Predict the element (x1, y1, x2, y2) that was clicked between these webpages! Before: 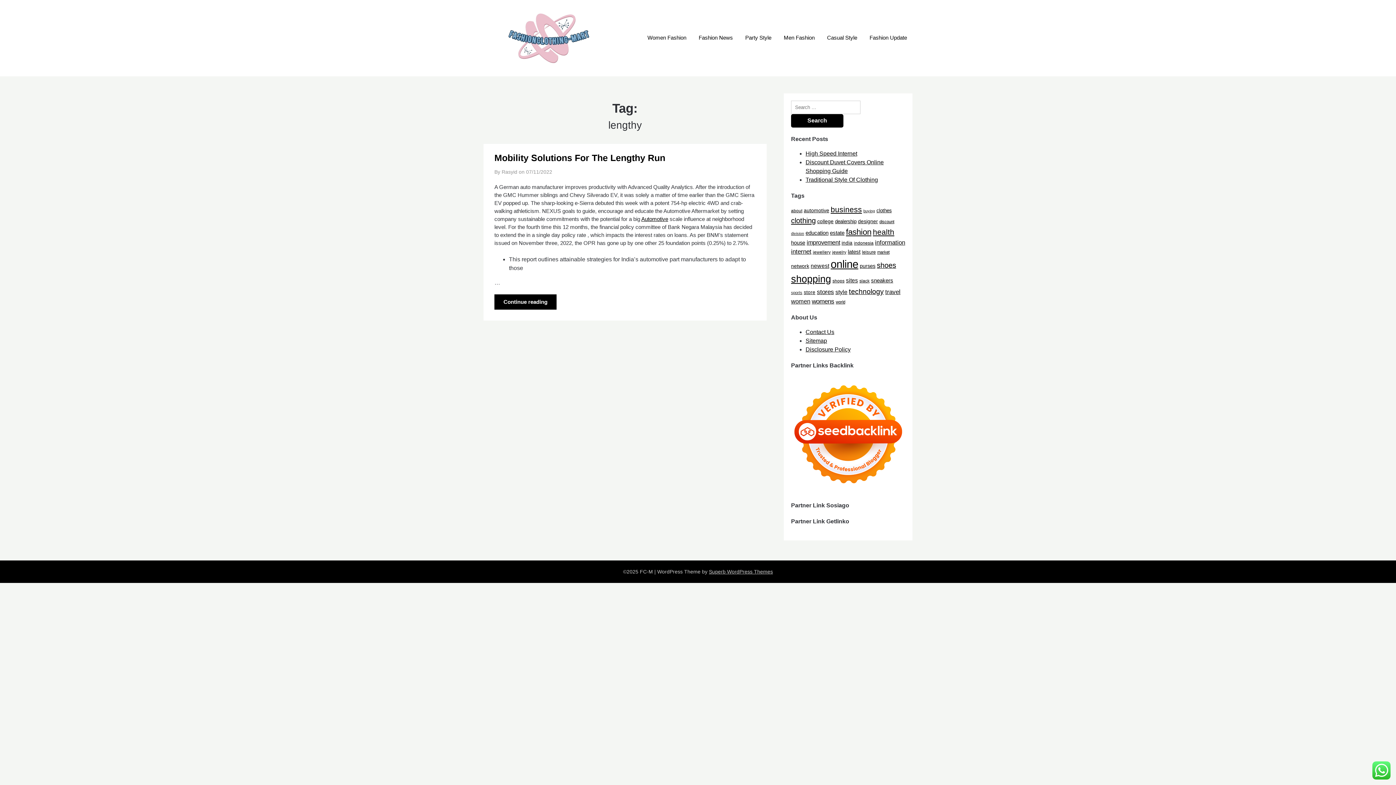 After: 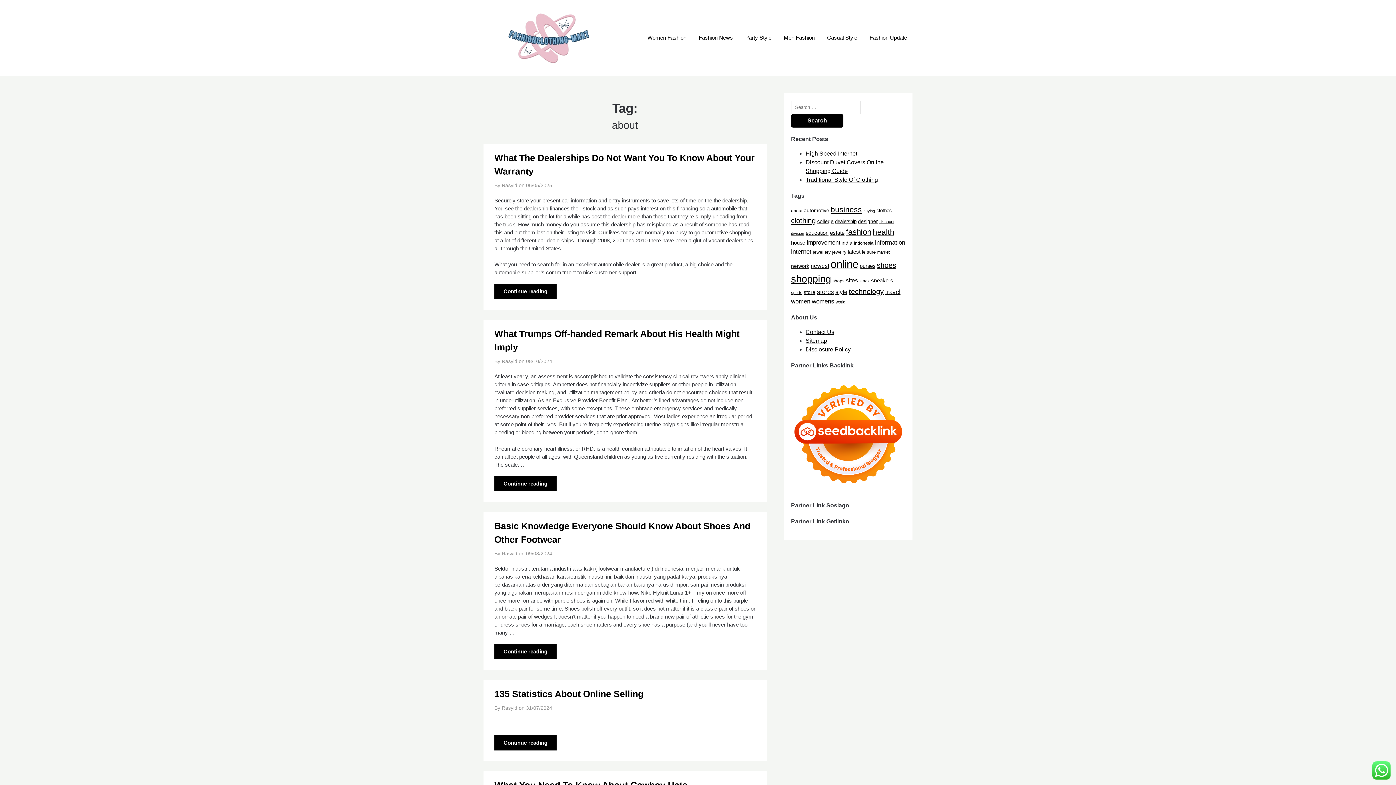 Action: label: about (18 items) bbox: (791, 208, 802, 213)